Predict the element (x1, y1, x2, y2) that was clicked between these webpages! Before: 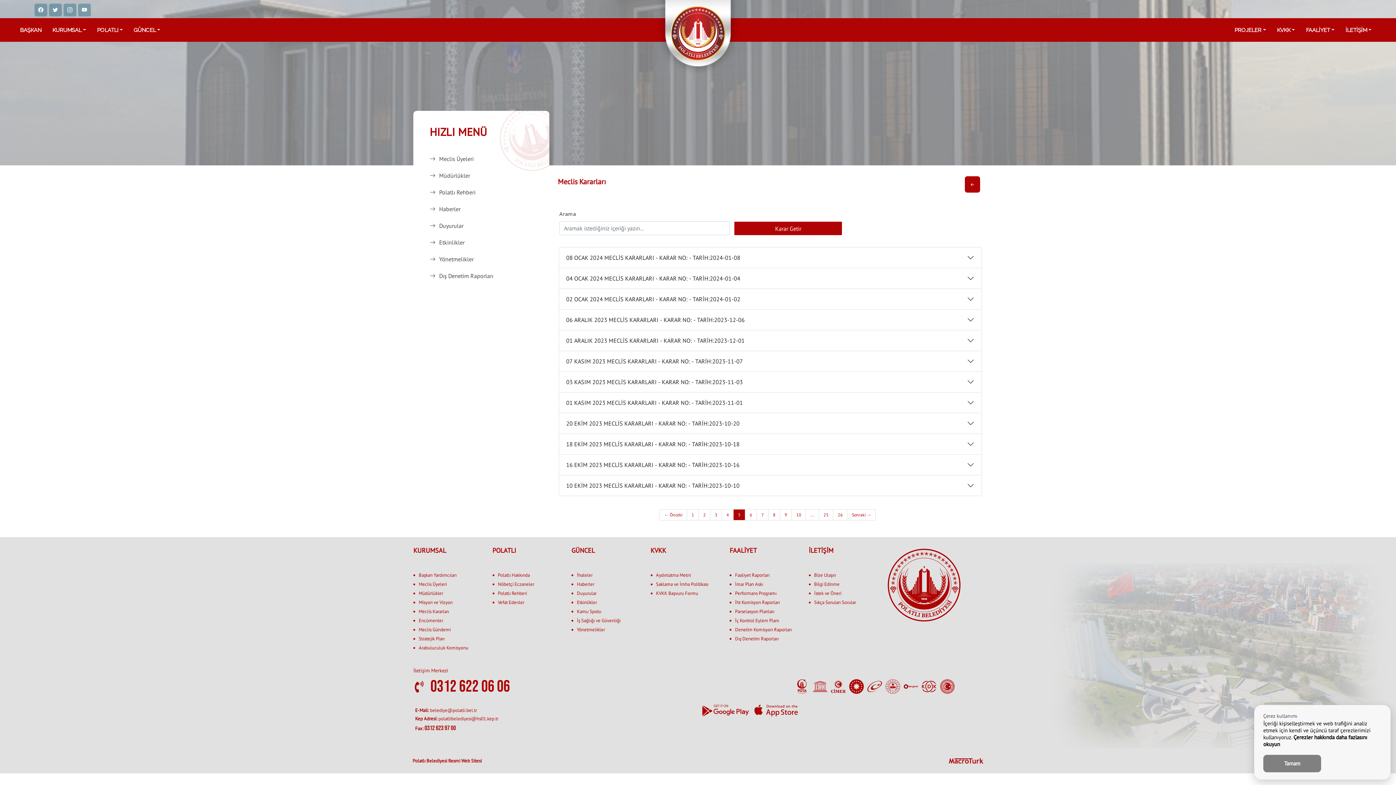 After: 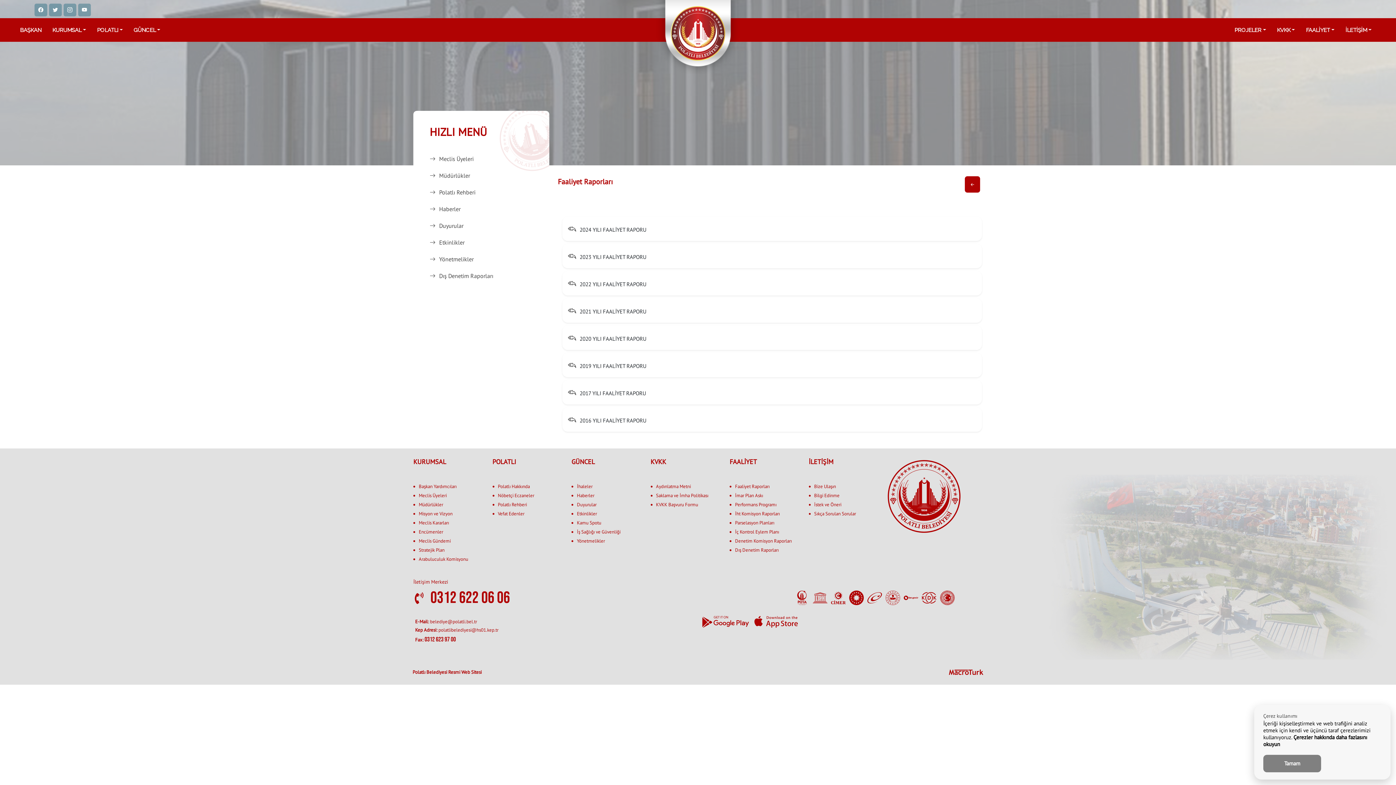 Action: bbox: (729, 570, 804, 580) label: Faaliyet Raporları